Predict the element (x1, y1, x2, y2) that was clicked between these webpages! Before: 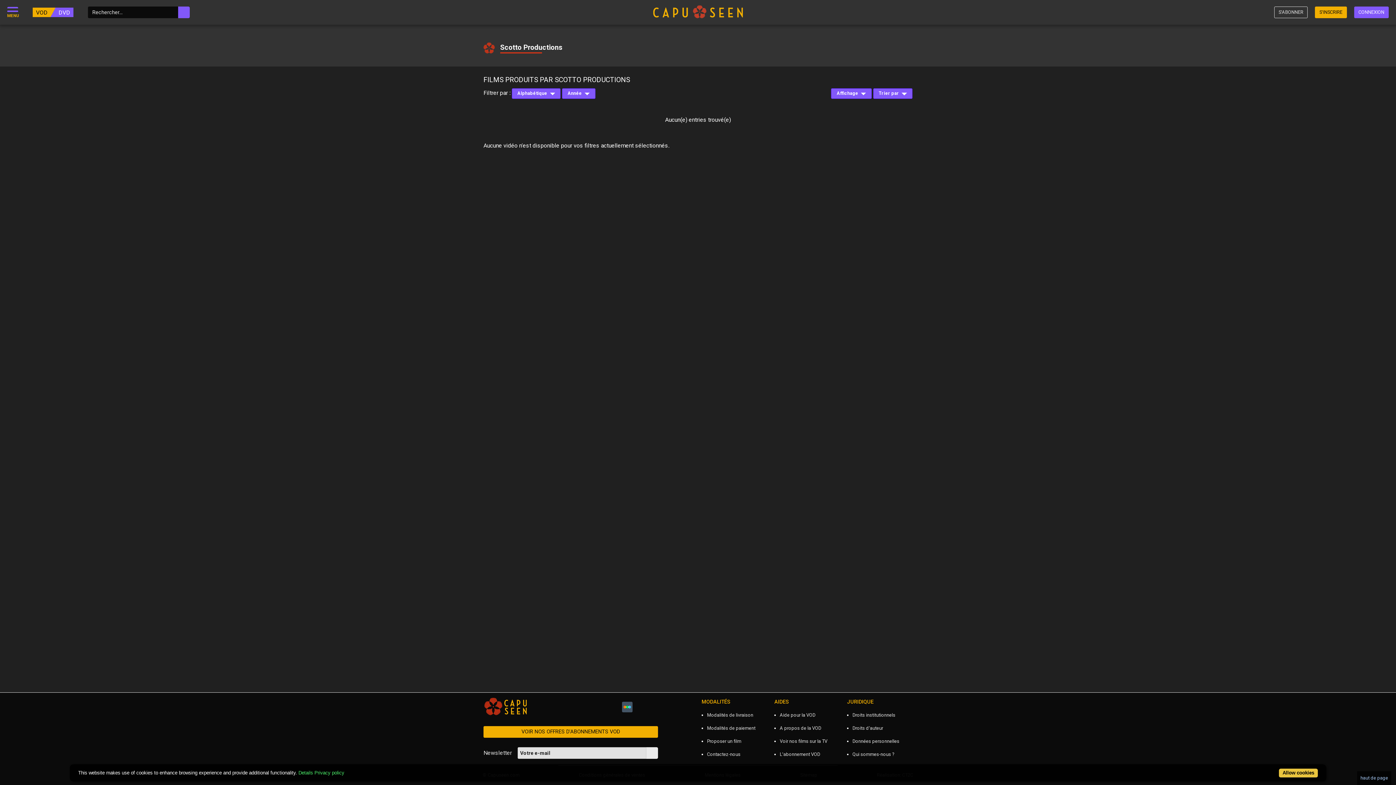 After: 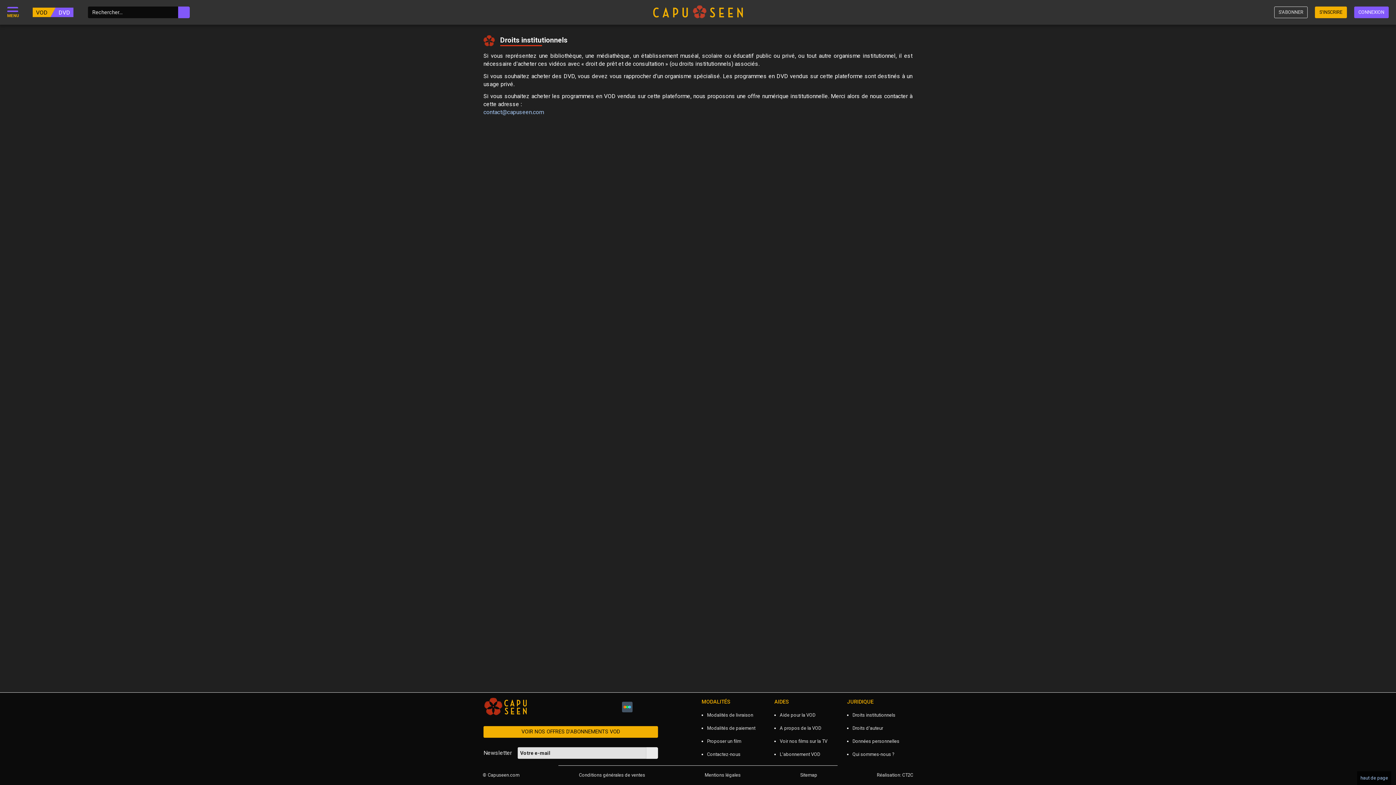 Action: bbox: (852, 712, 895, 718) label: Droits institutionnels